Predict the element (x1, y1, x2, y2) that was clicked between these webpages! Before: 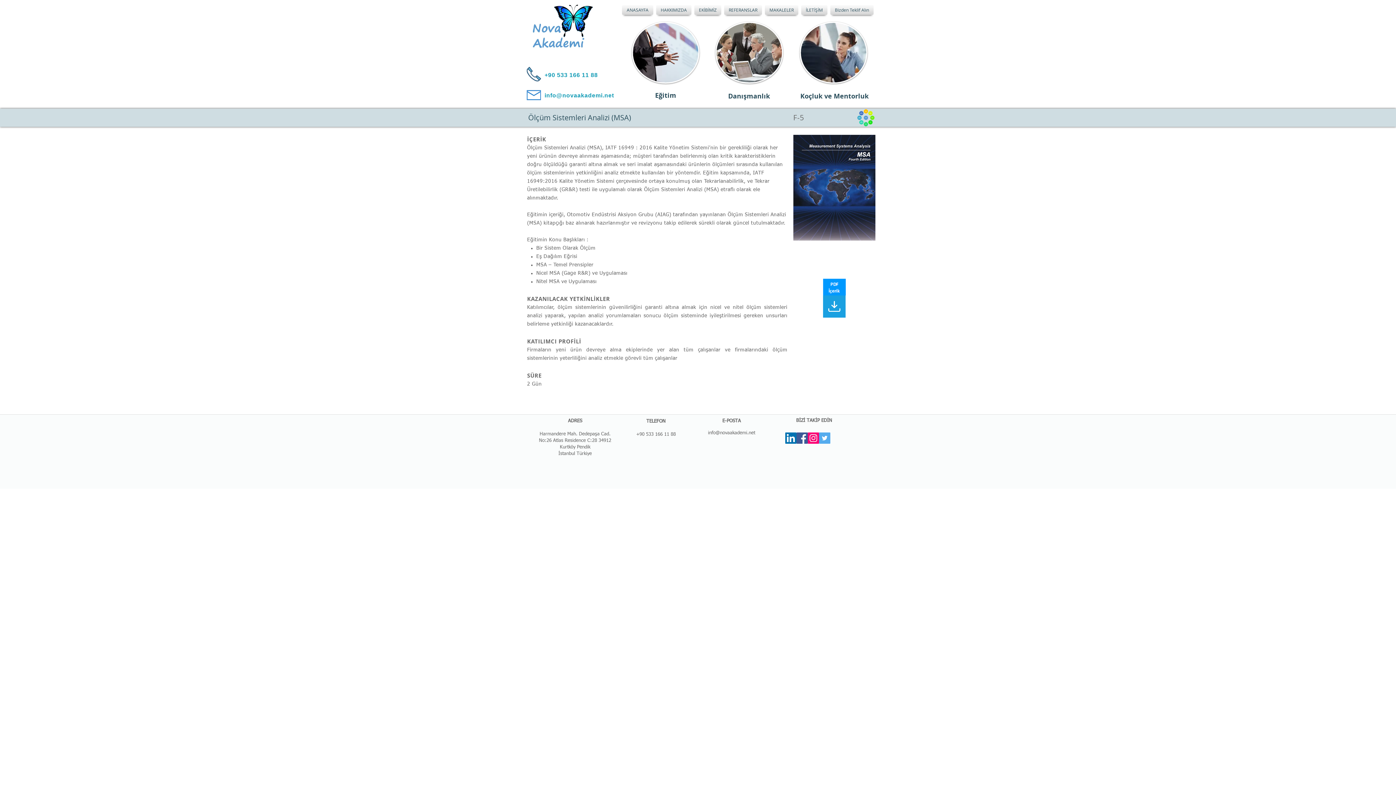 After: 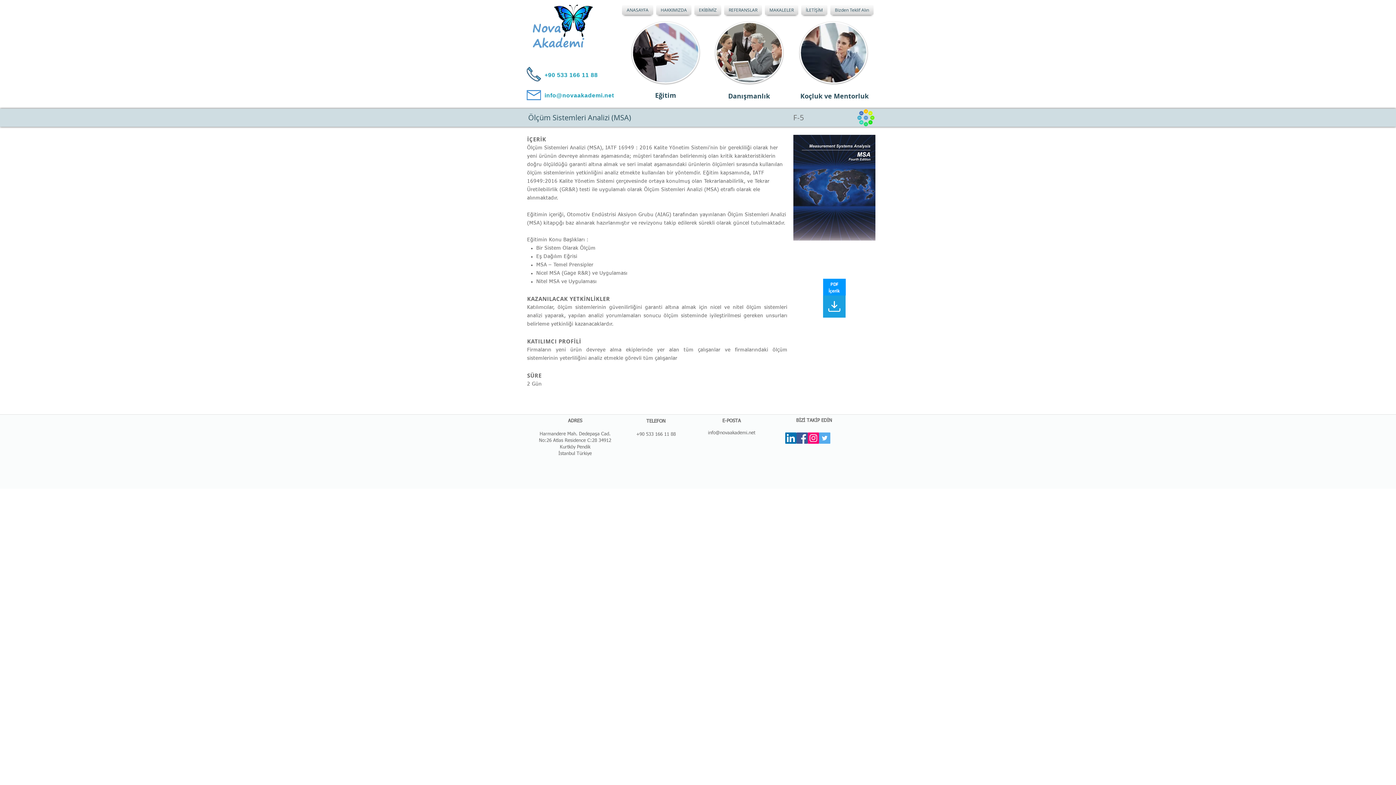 Action: label: info@novaakademi.net bbox: (708, 430, 755, 435)